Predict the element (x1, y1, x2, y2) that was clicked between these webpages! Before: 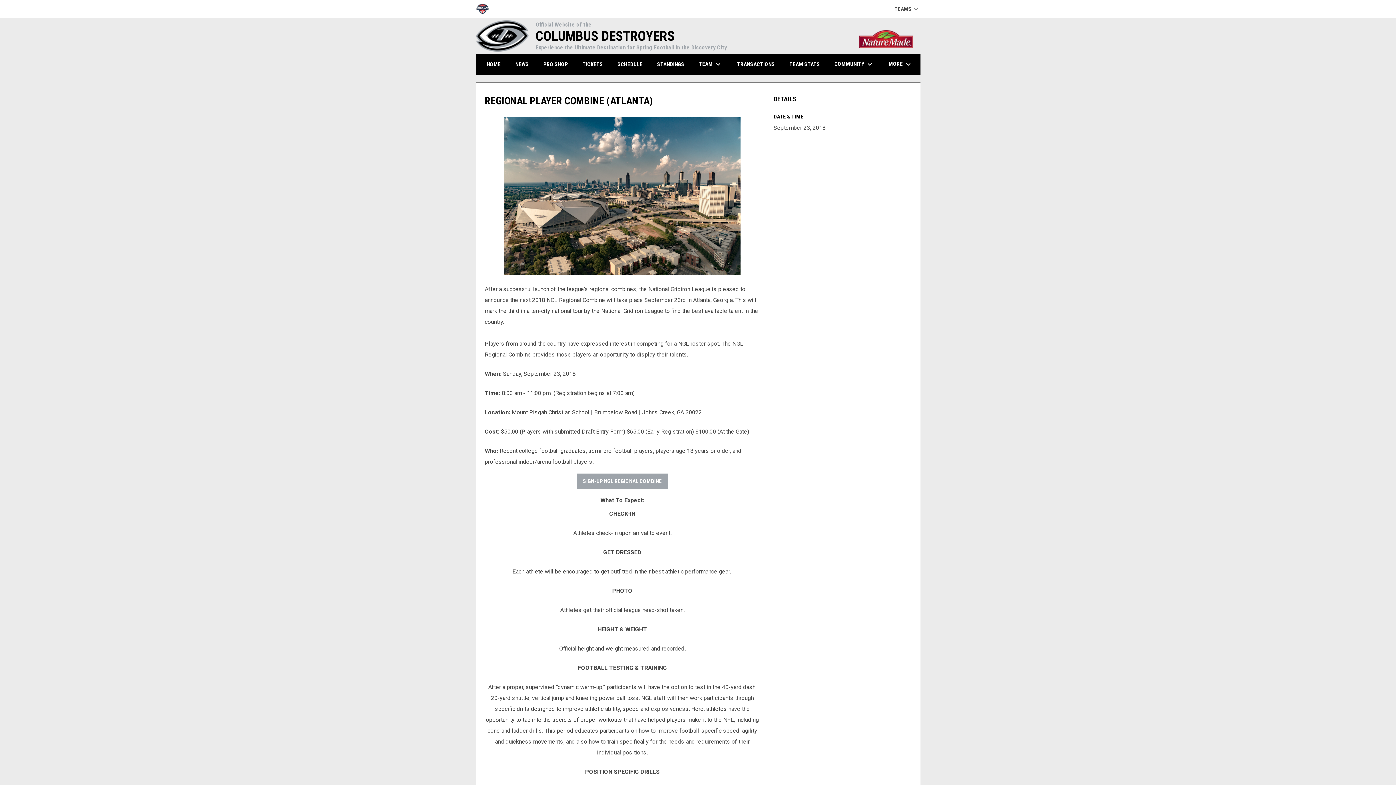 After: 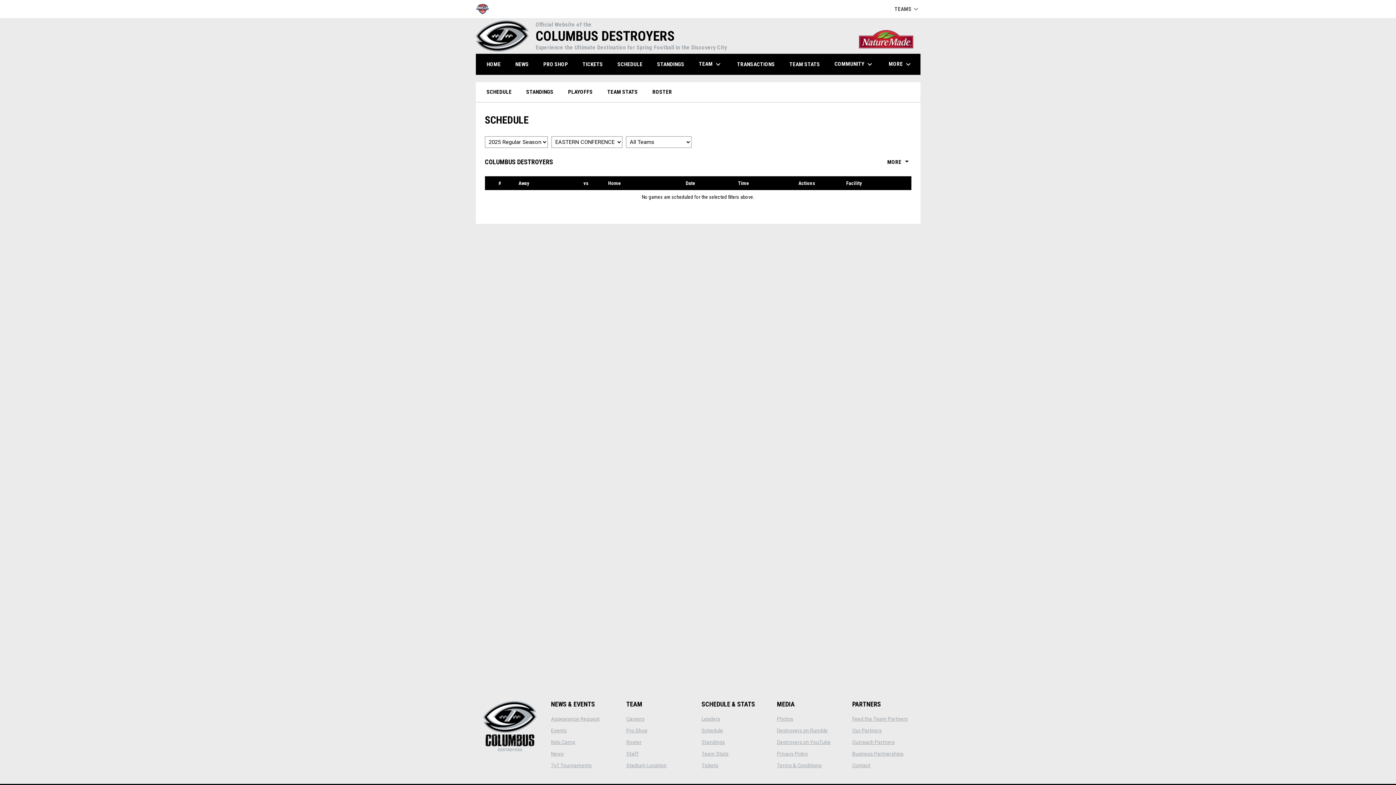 Action: label: SCHEDULE bbox: (612, 54, 648, 74)